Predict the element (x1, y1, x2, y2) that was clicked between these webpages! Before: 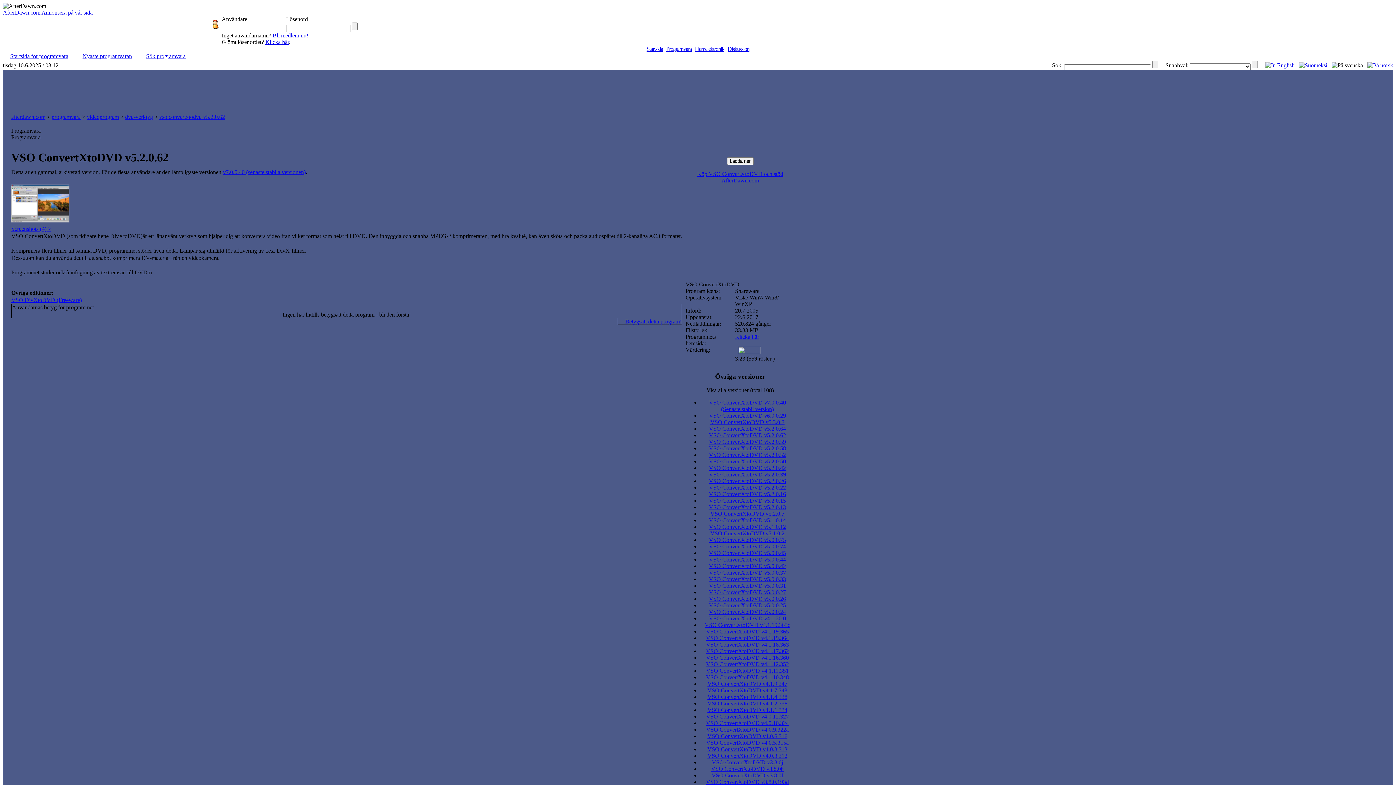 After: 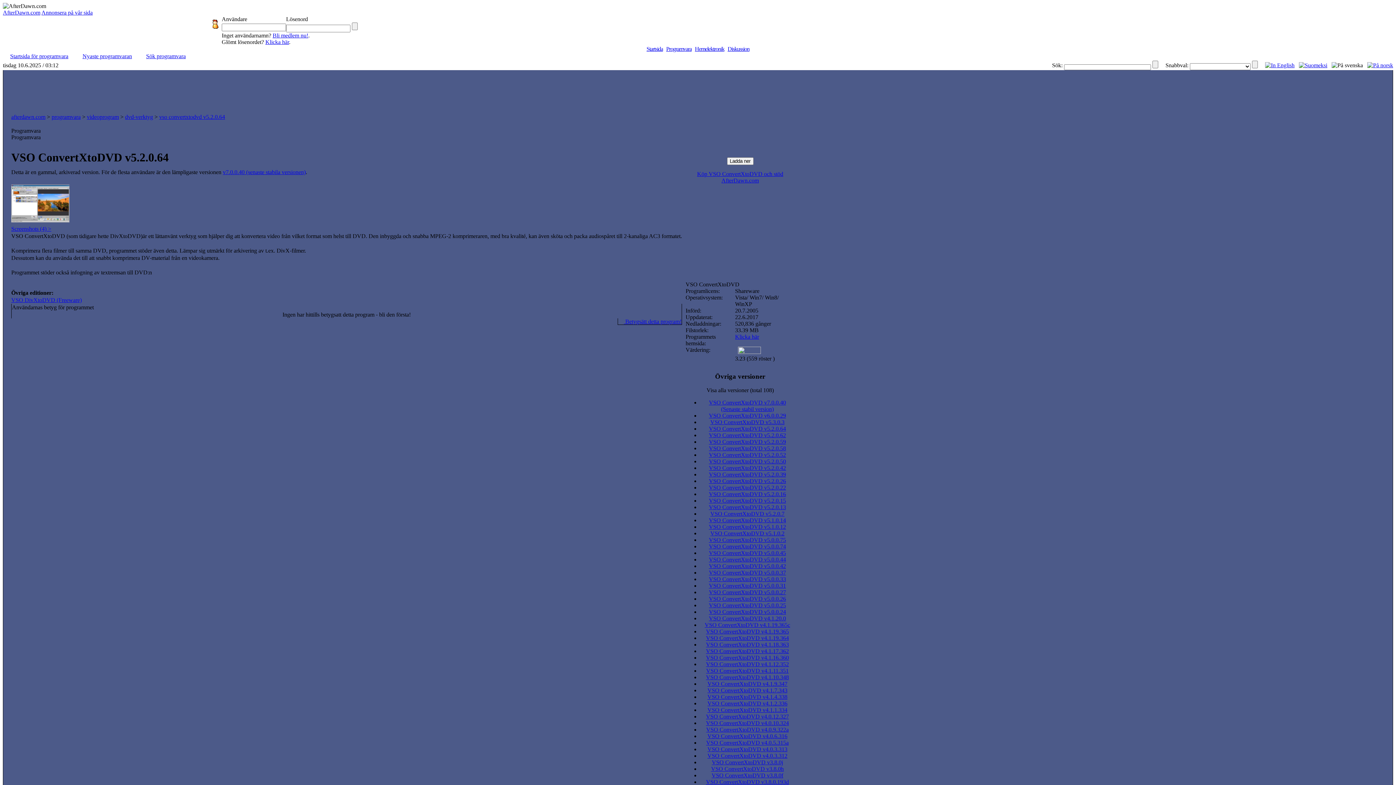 Action: bbox: (709, 425, 786, 432) label: VSO ConvertXtoDVD v5.2.0.64